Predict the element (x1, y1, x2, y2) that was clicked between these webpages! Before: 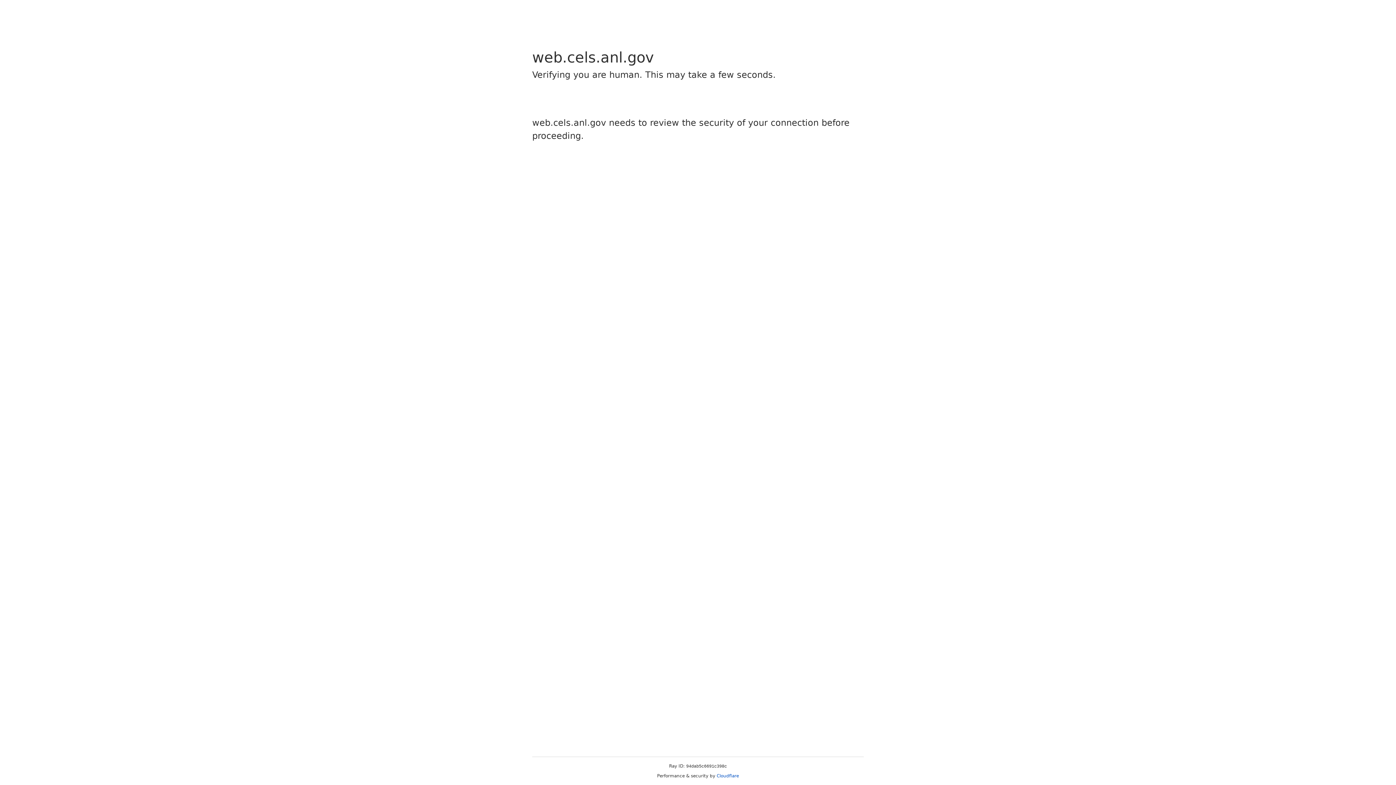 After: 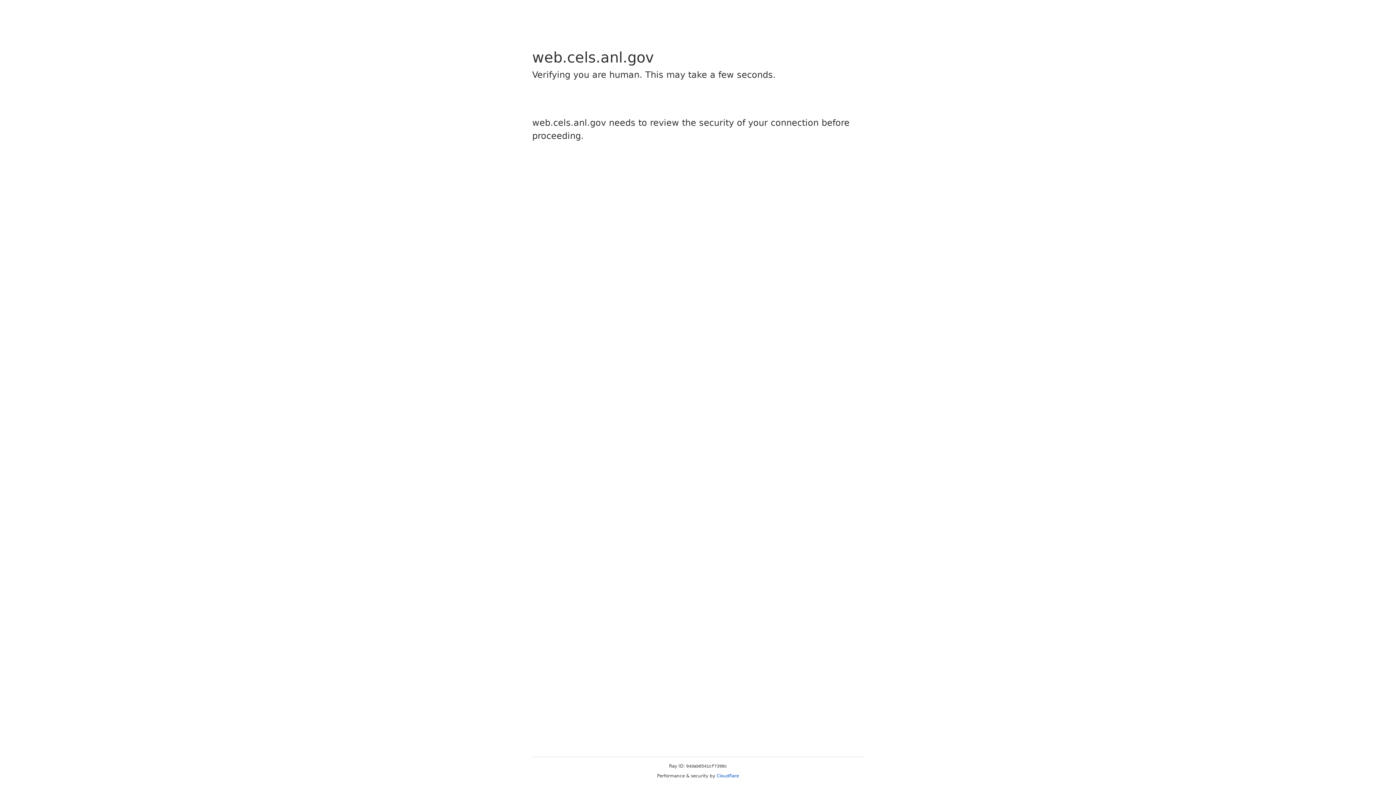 Action: bbox: (716, 773, 739, 778) label: Cloudflare